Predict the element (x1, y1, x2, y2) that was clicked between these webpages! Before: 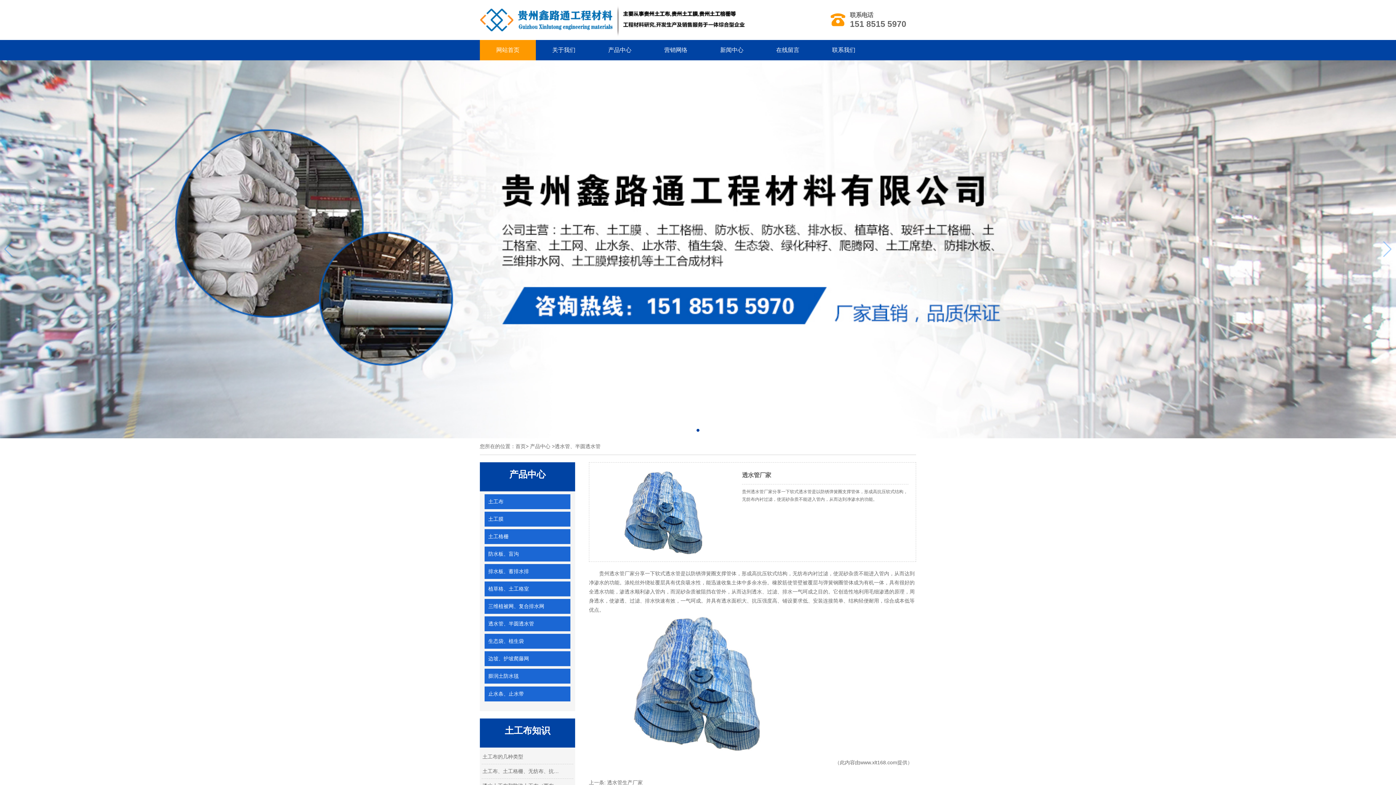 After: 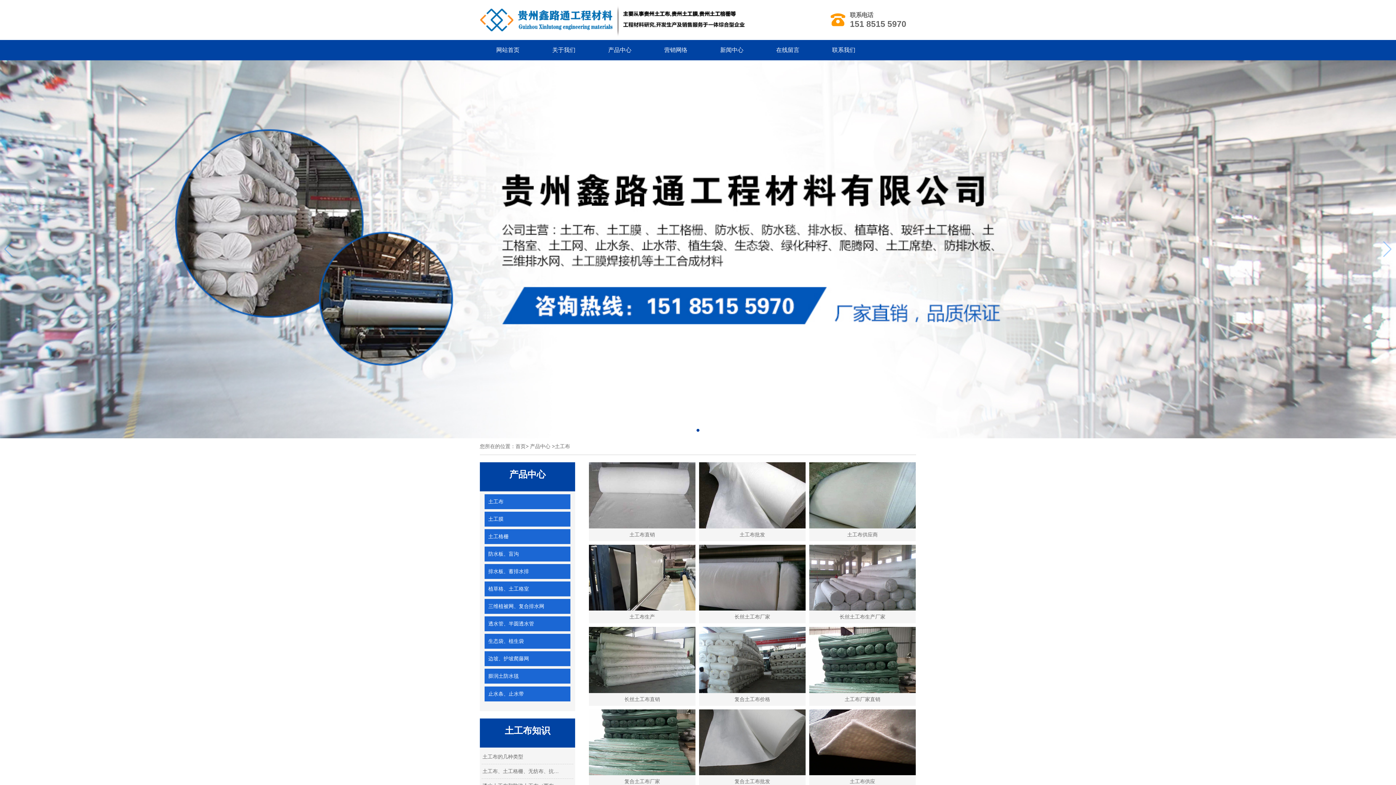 Action: label: 土工布 bbox: (484, 494, 570, 509)